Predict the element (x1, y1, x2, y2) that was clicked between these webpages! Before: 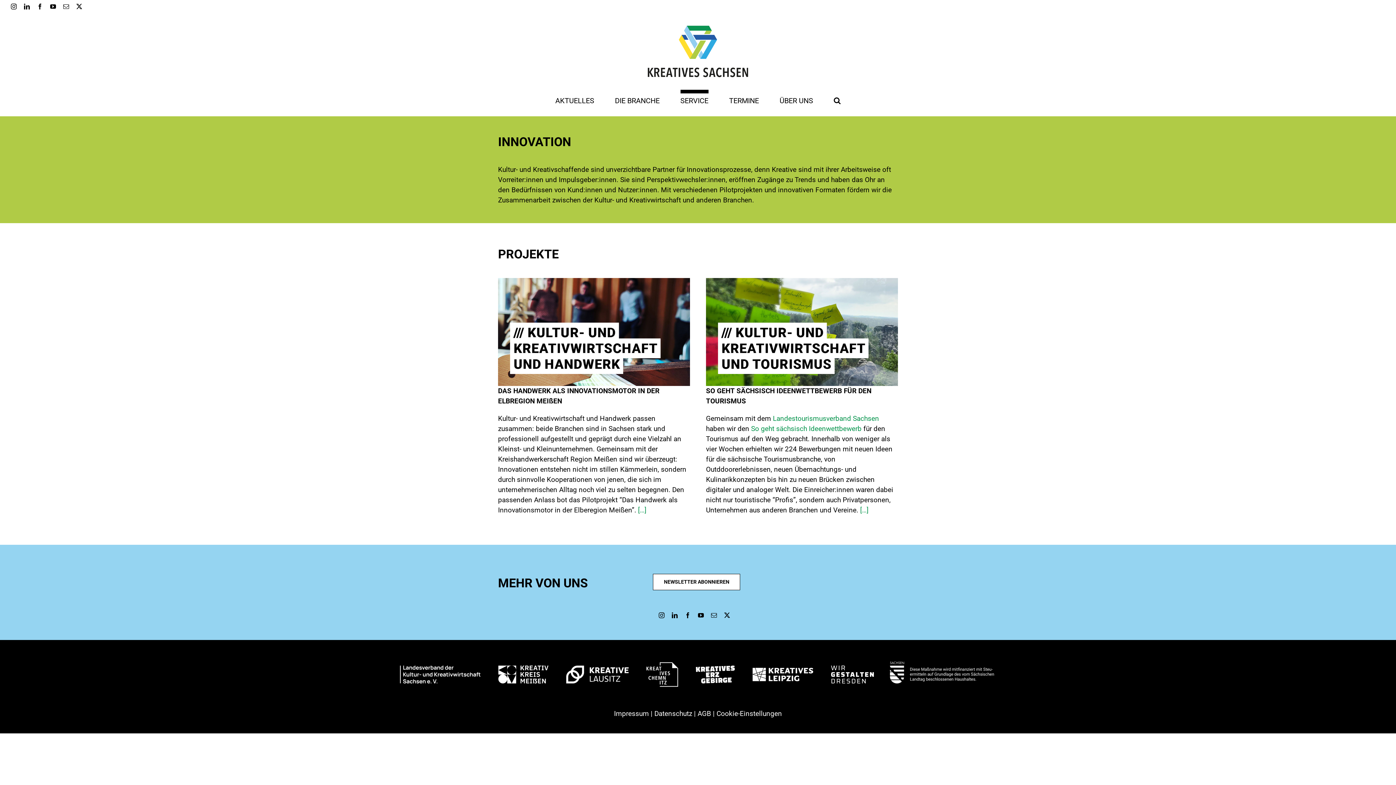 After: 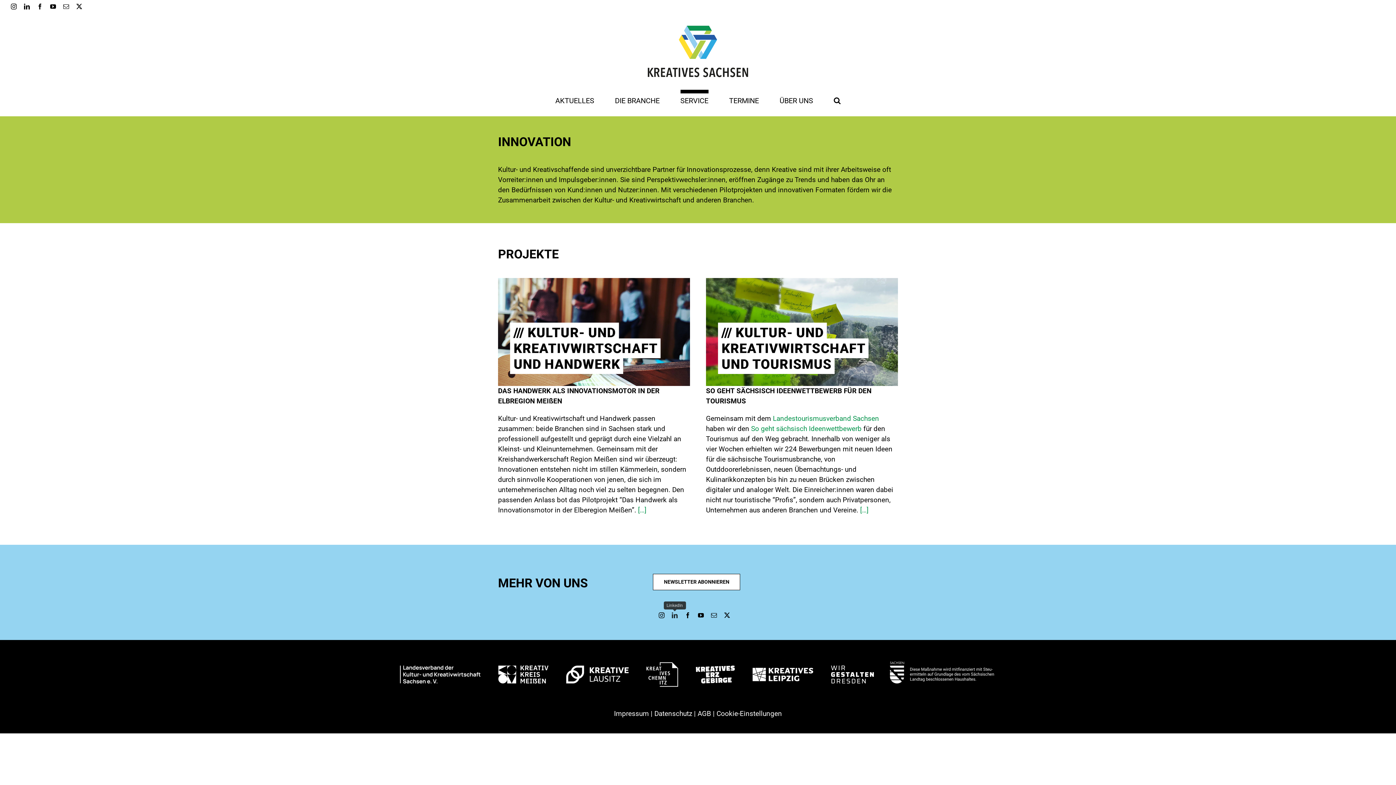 Action: bbox: (672, 612, 677, 618) label: linkedin